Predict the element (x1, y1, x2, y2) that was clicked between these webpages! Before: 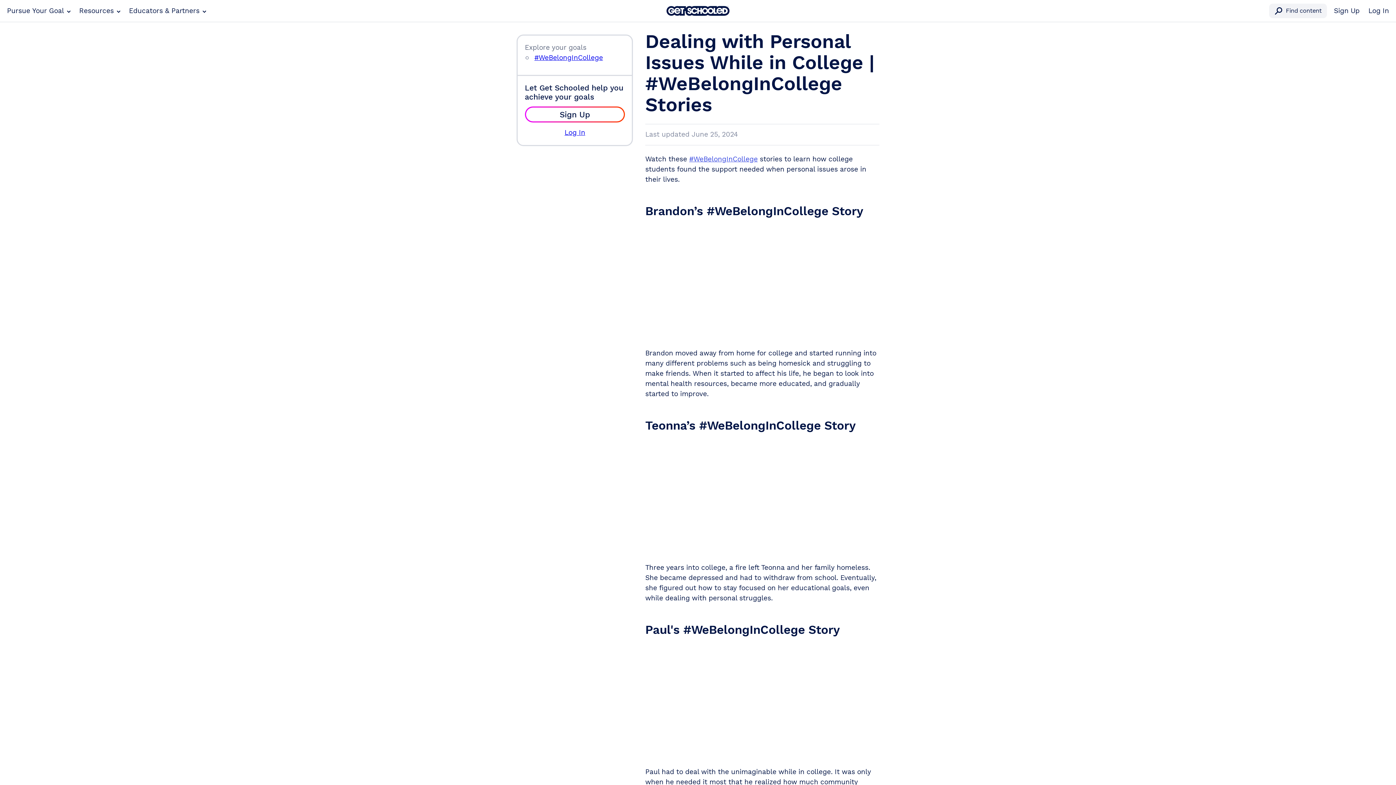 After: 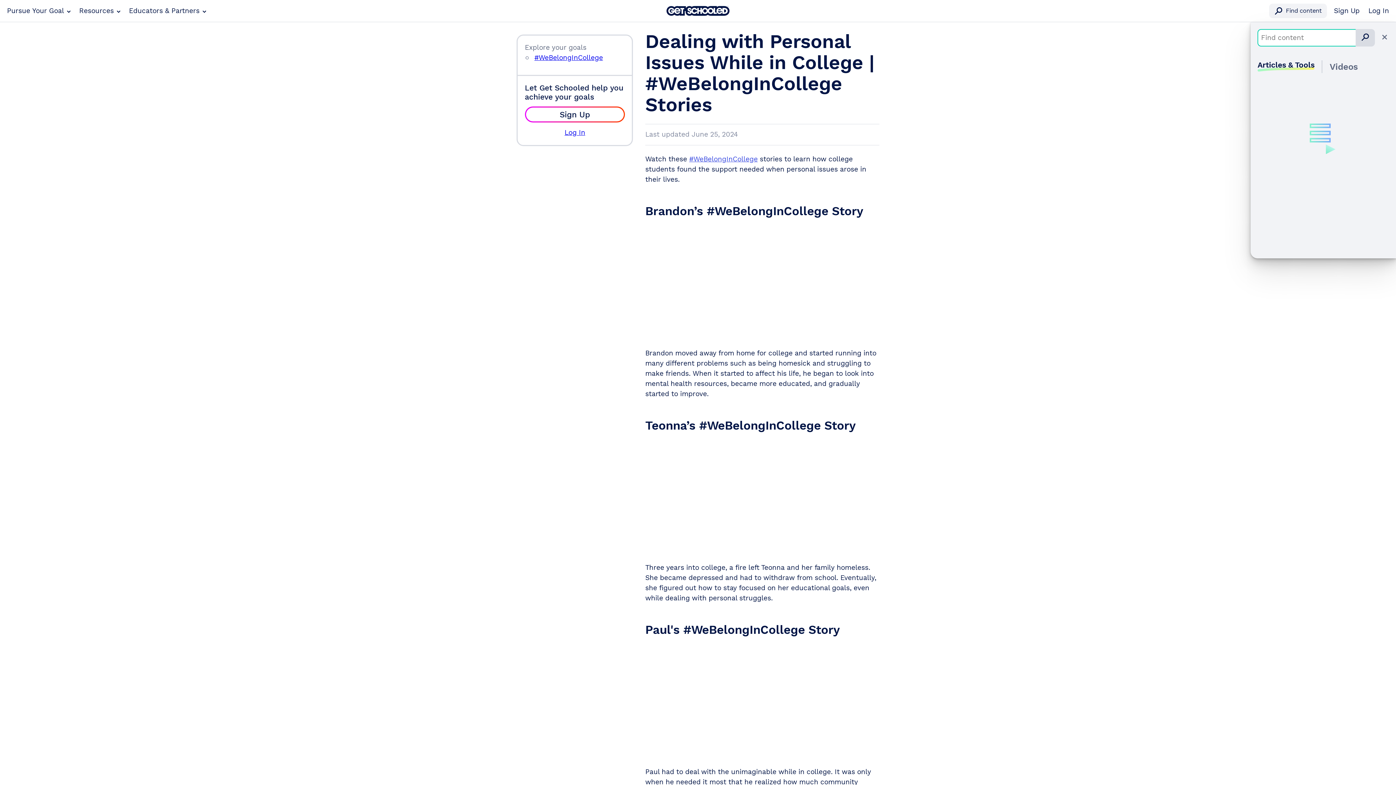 Action: bbox: (1269, 3, 1327, 18) label: search